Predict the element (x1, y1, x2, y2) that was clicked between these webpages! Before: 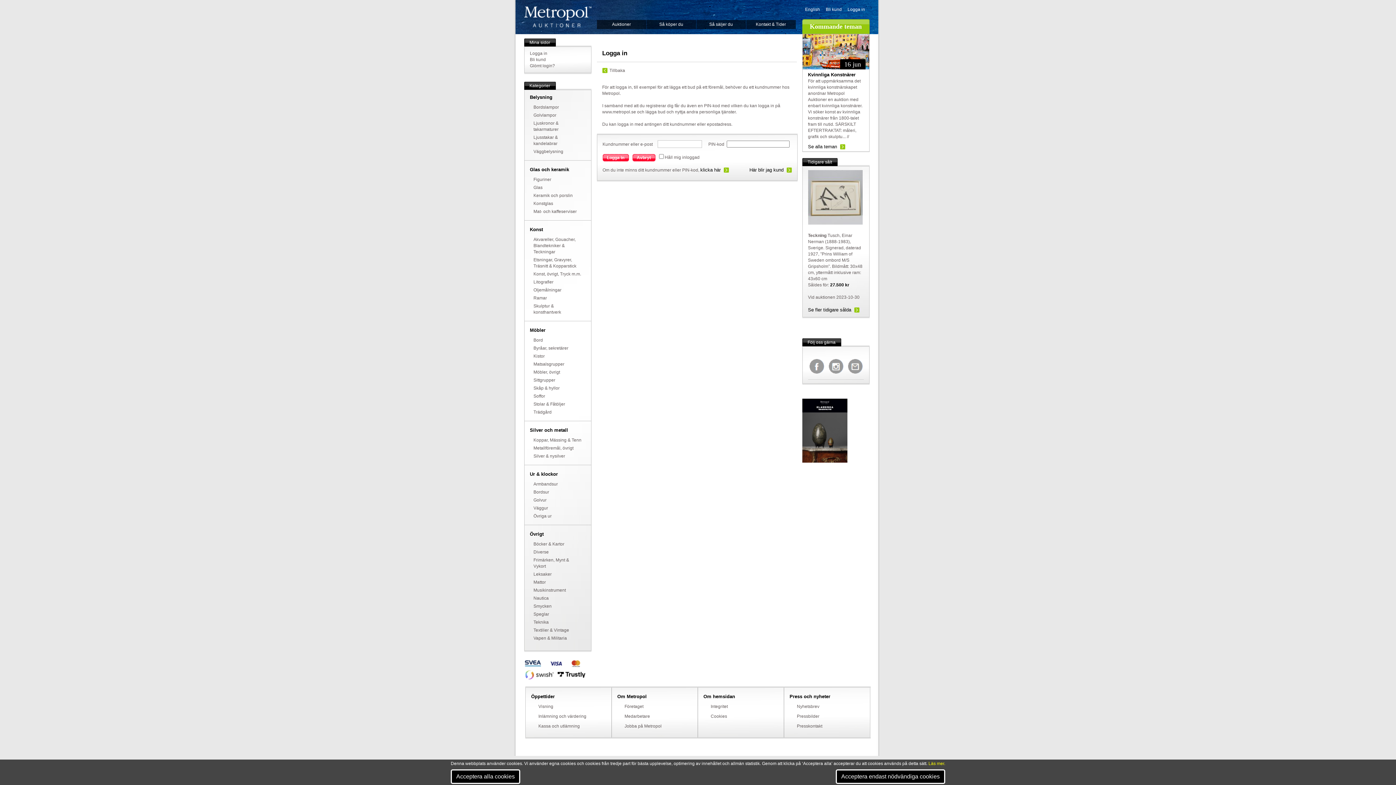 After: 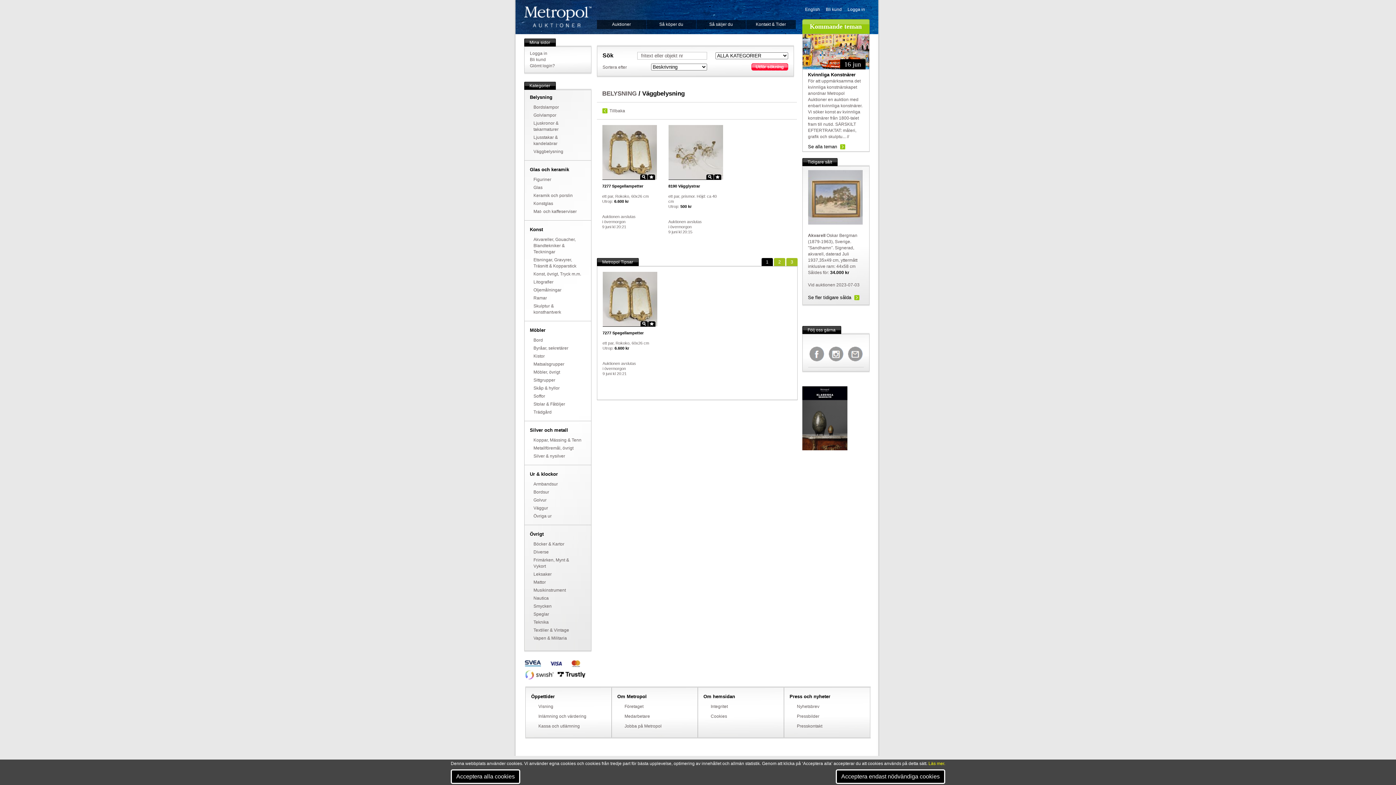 Action: bbox: (533, 149, 563, 154) label: Väggbelysning